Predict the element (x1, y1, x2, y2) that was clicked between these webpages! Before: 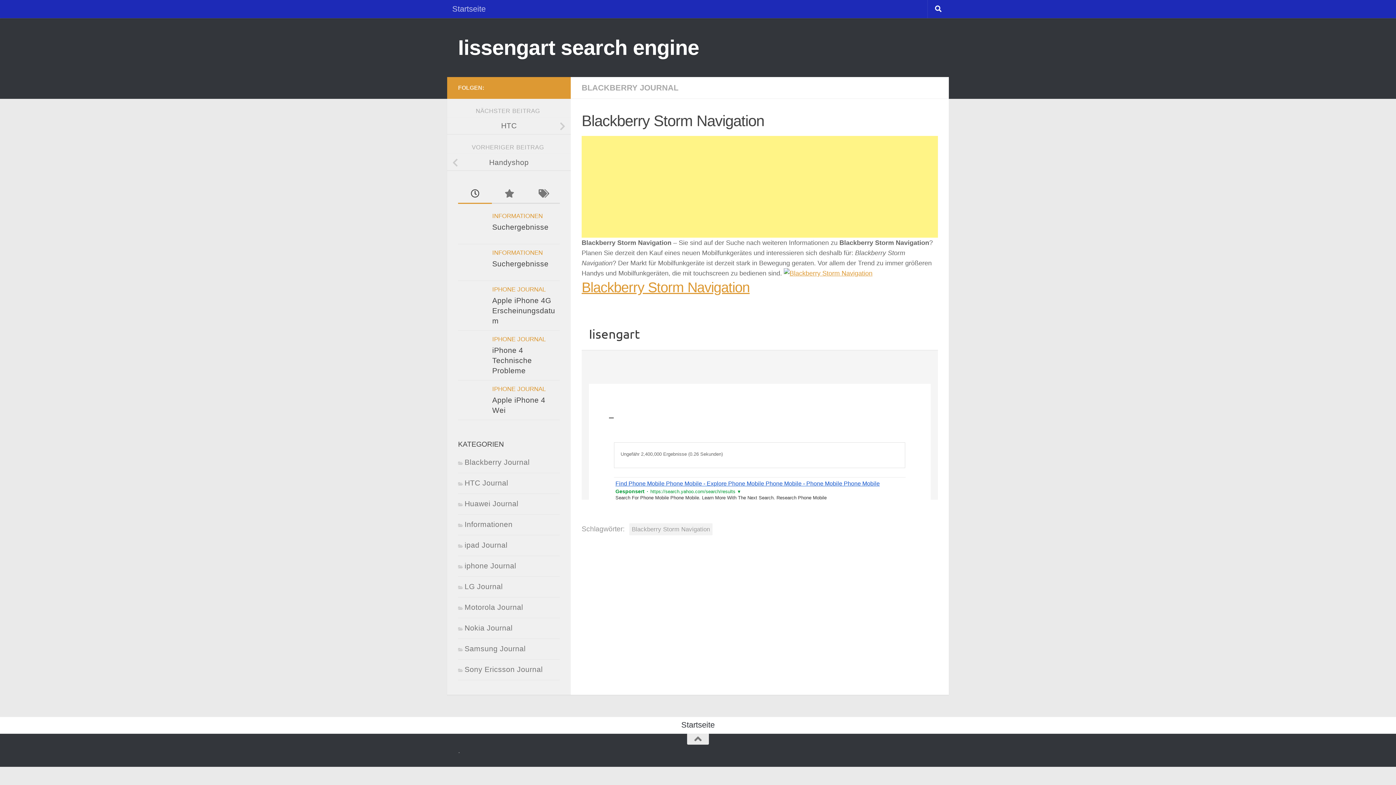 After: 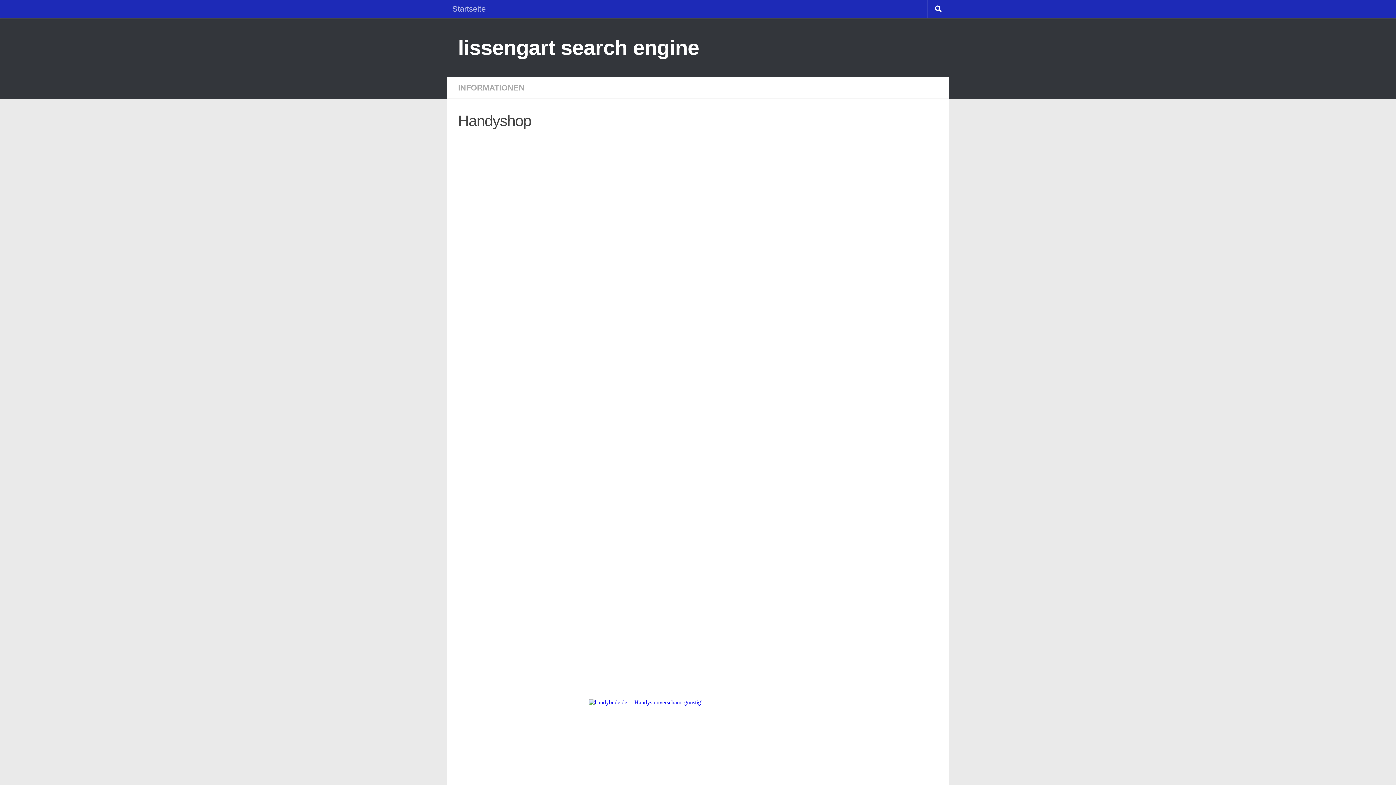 Action: label: Handyshop bbox: (447, 153, 570, 171)